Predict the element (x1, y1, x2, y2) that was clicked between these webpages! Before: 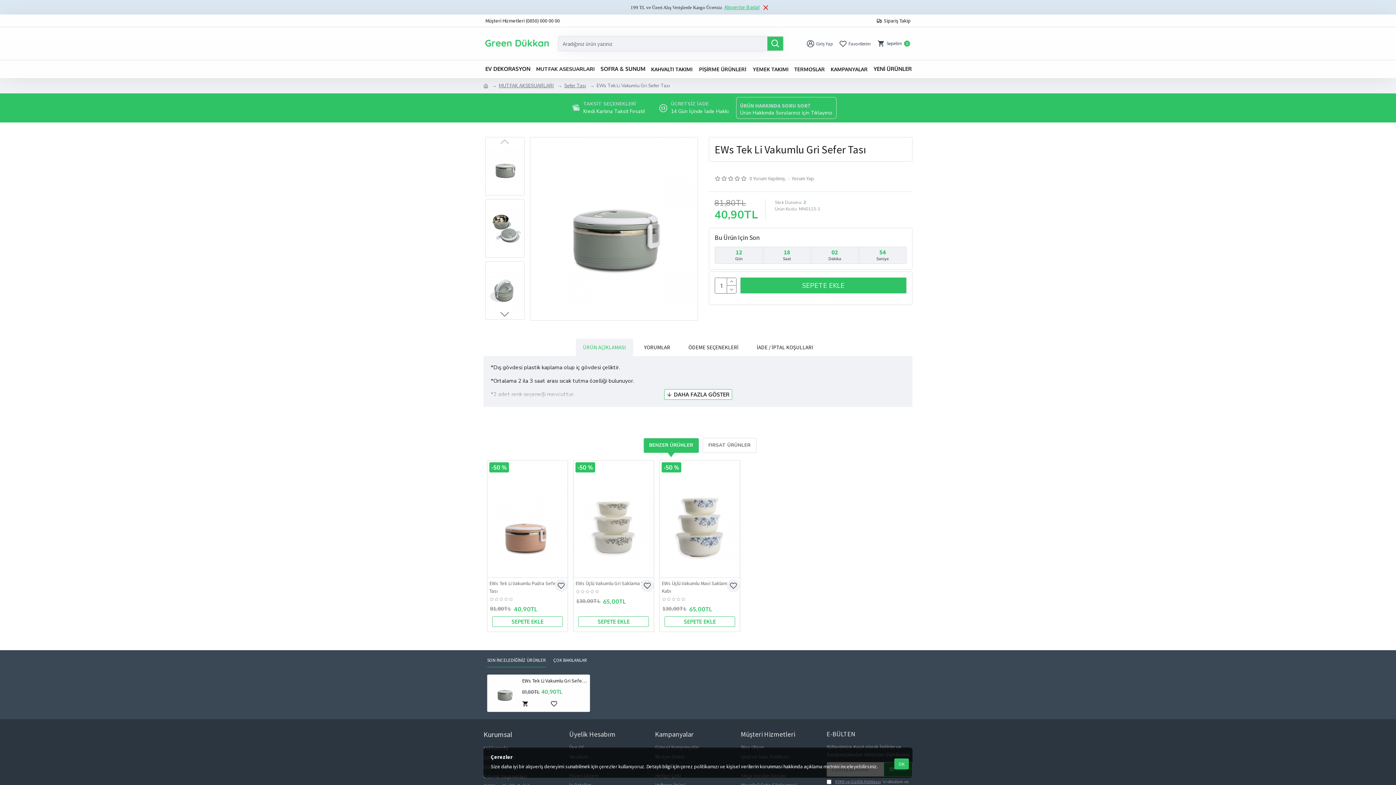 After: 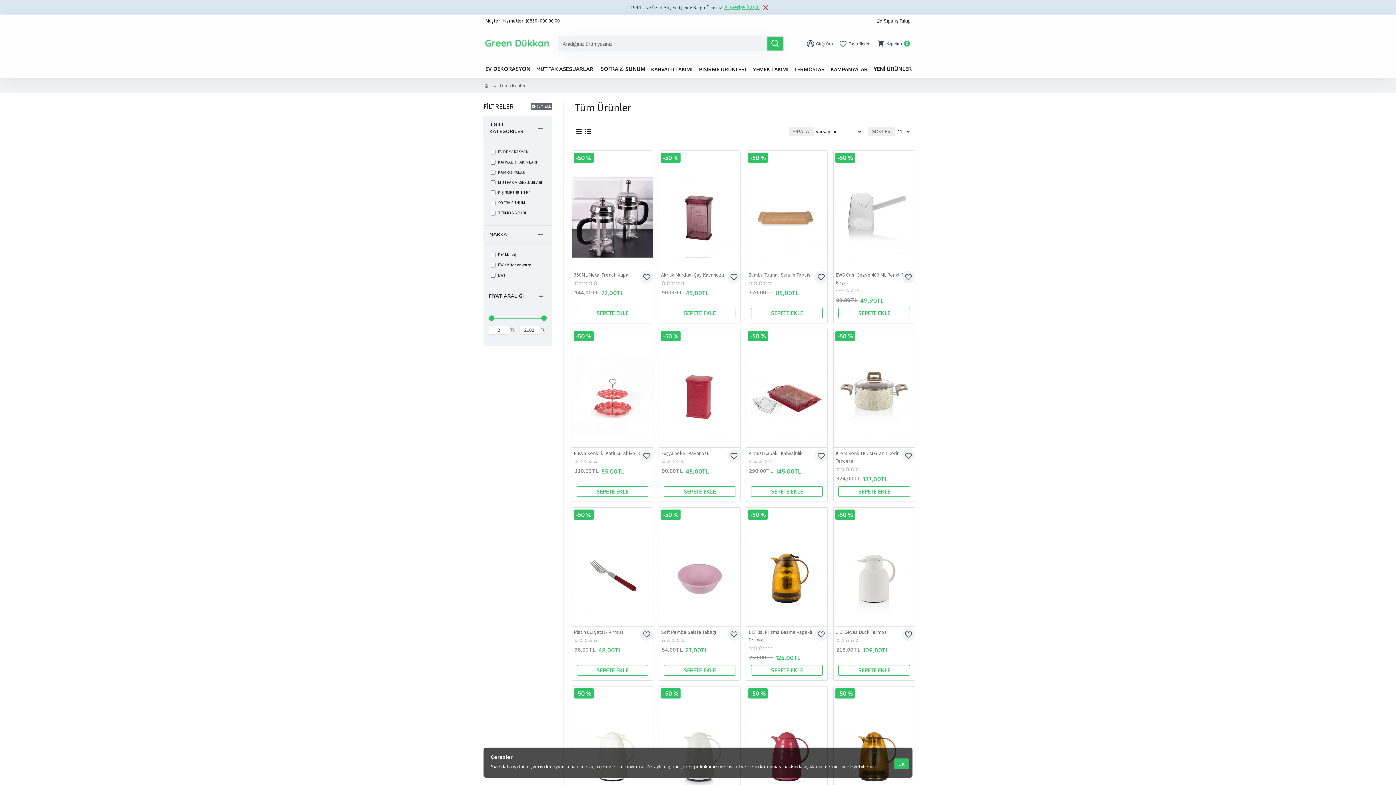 Action: label: Alışverişe Başla! bbox: (724, 3, 759, 11)